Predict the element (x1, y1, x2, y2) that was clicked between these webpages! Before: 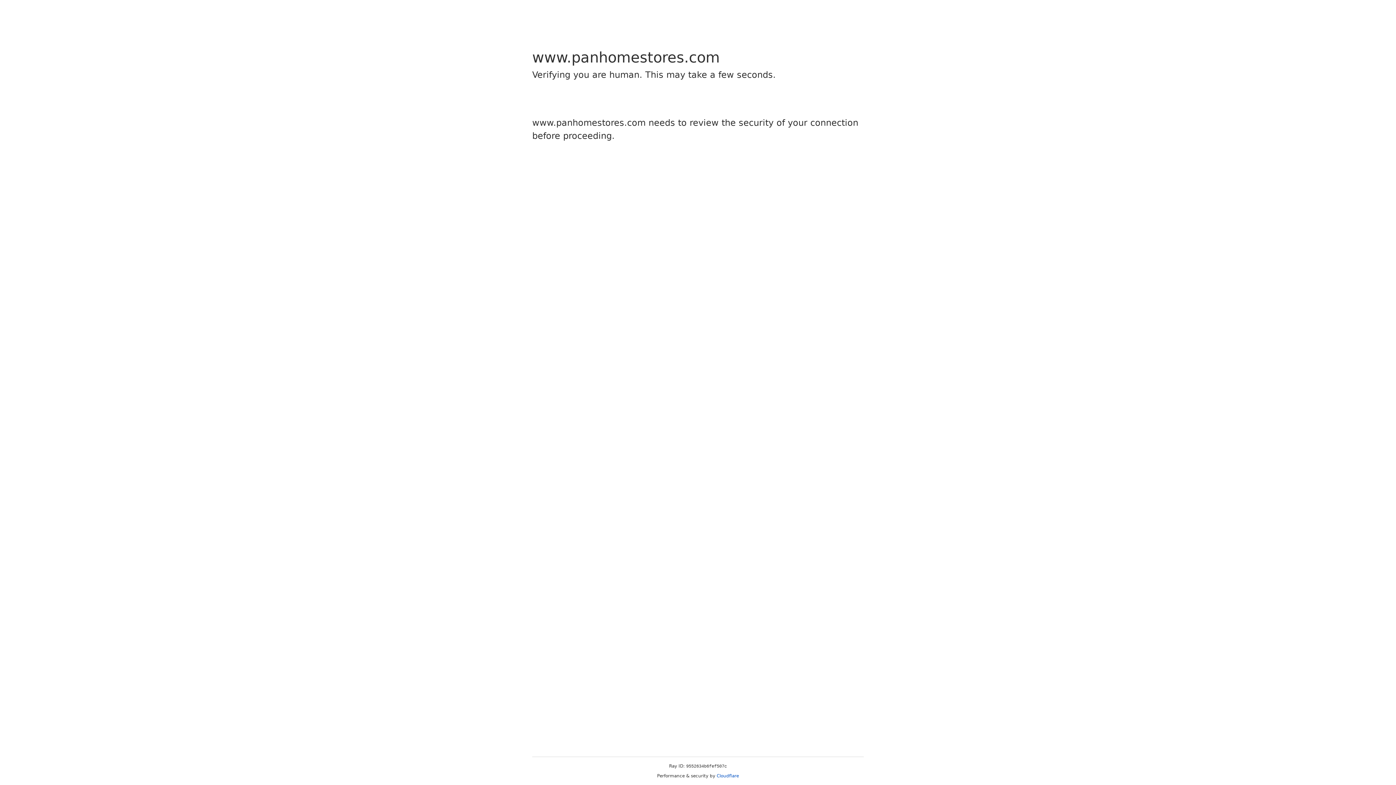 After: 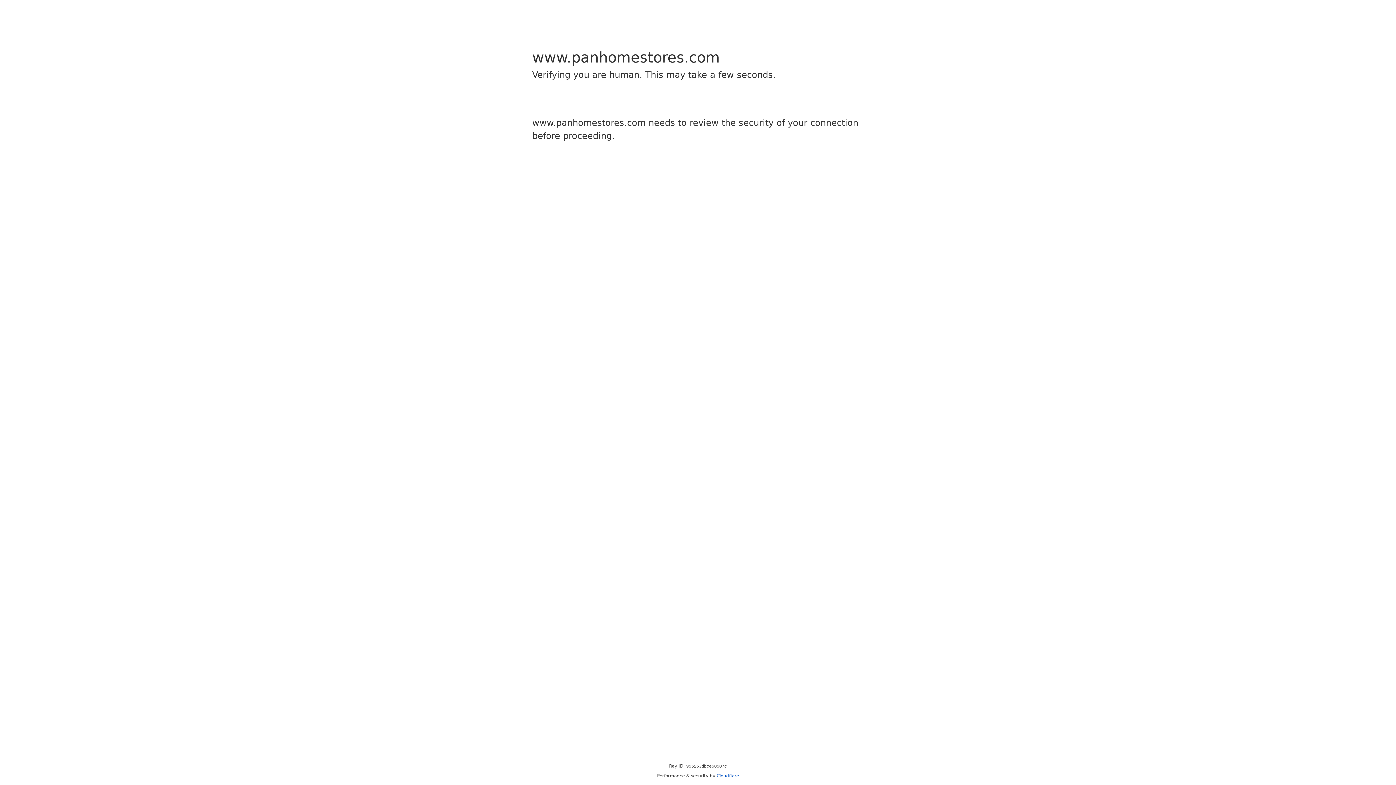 Action: label: Cloudflare bbox: (716, 773, 739, 778)